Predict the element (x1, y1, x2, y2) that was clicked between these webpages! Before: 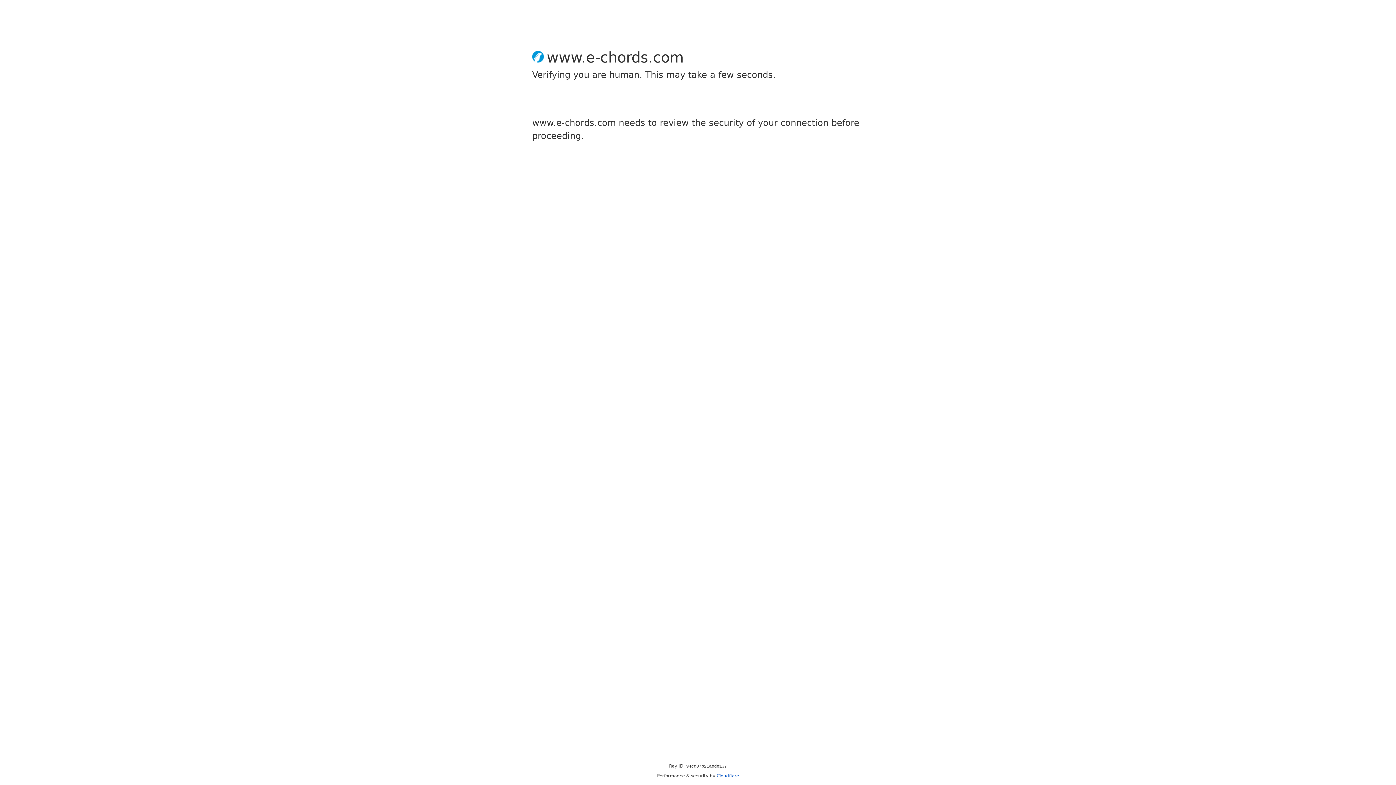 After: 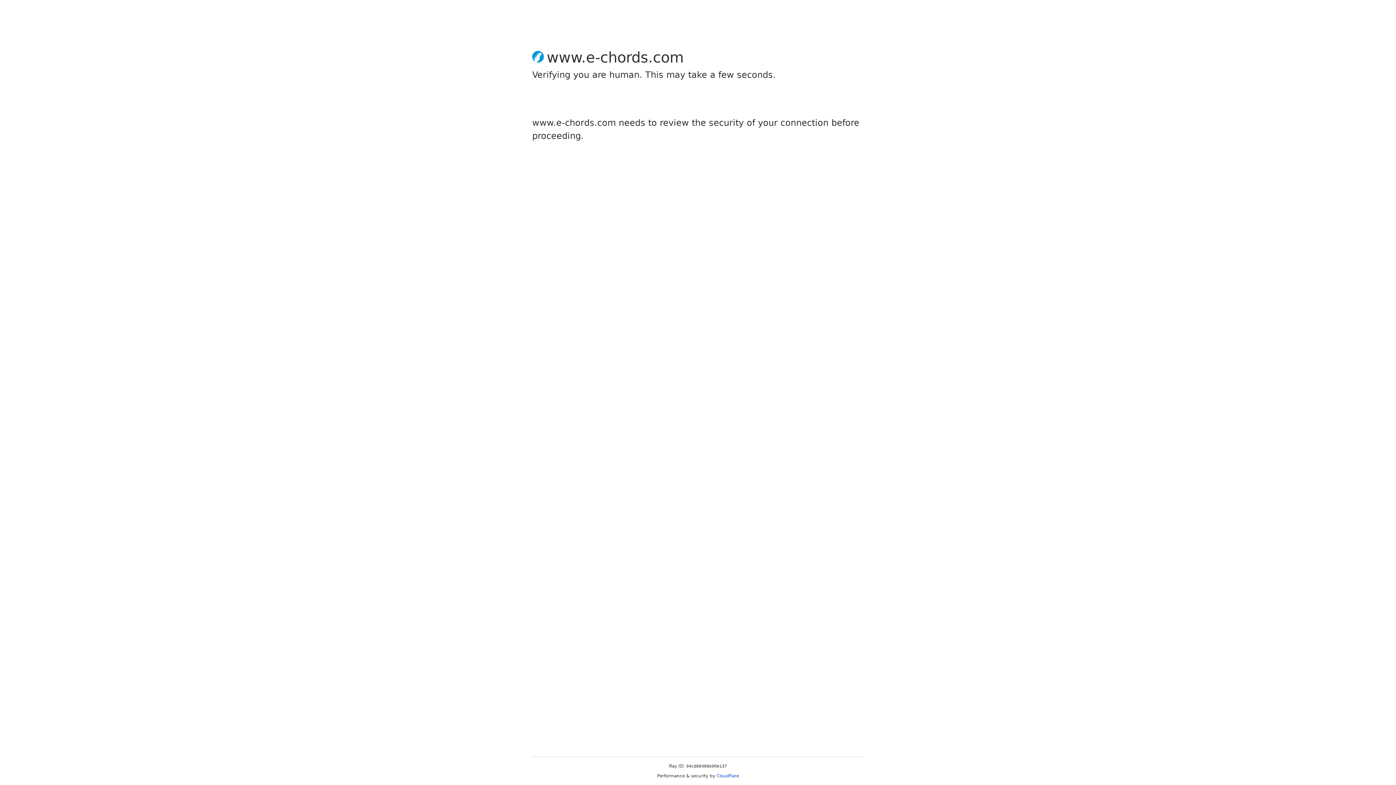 Action: bbox: (716, 773, 739, 778) label: Cloudflare